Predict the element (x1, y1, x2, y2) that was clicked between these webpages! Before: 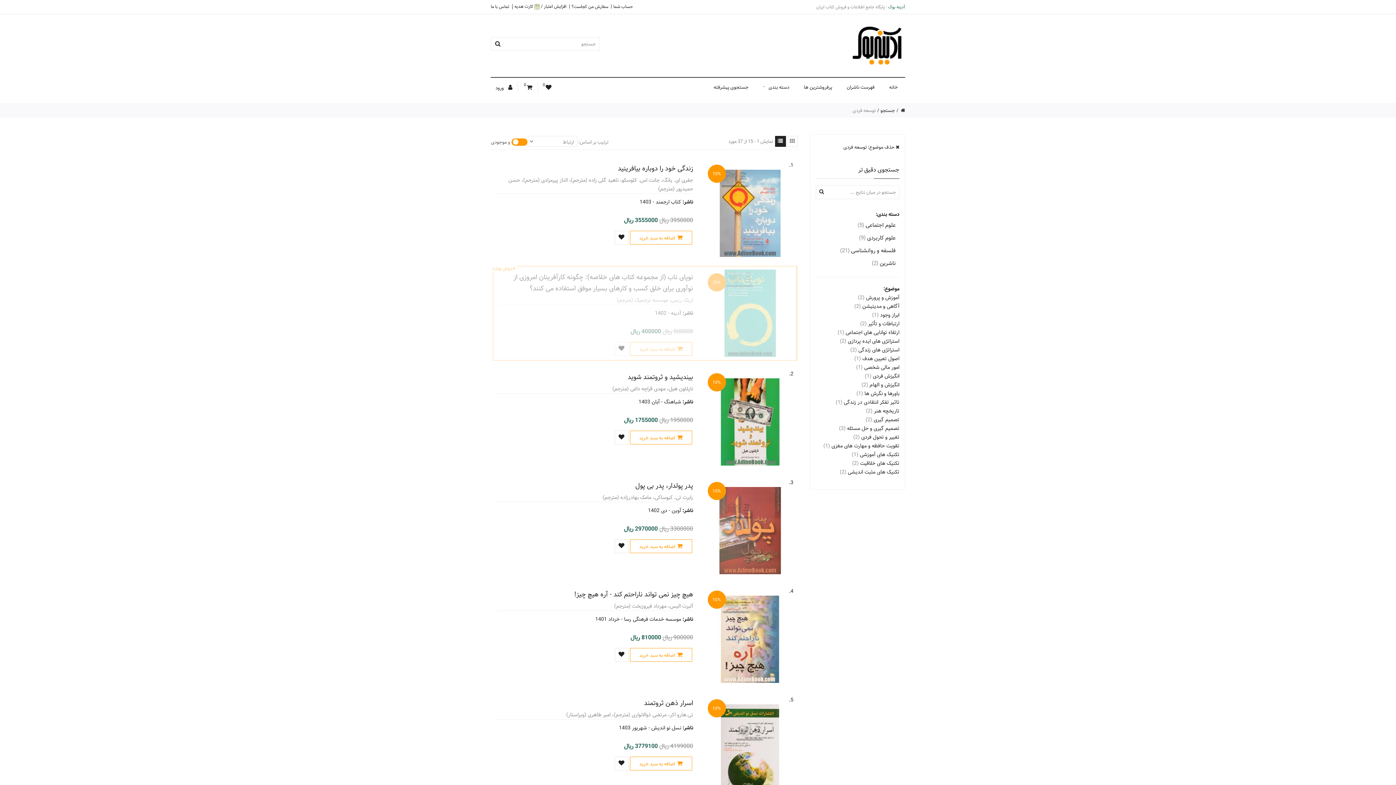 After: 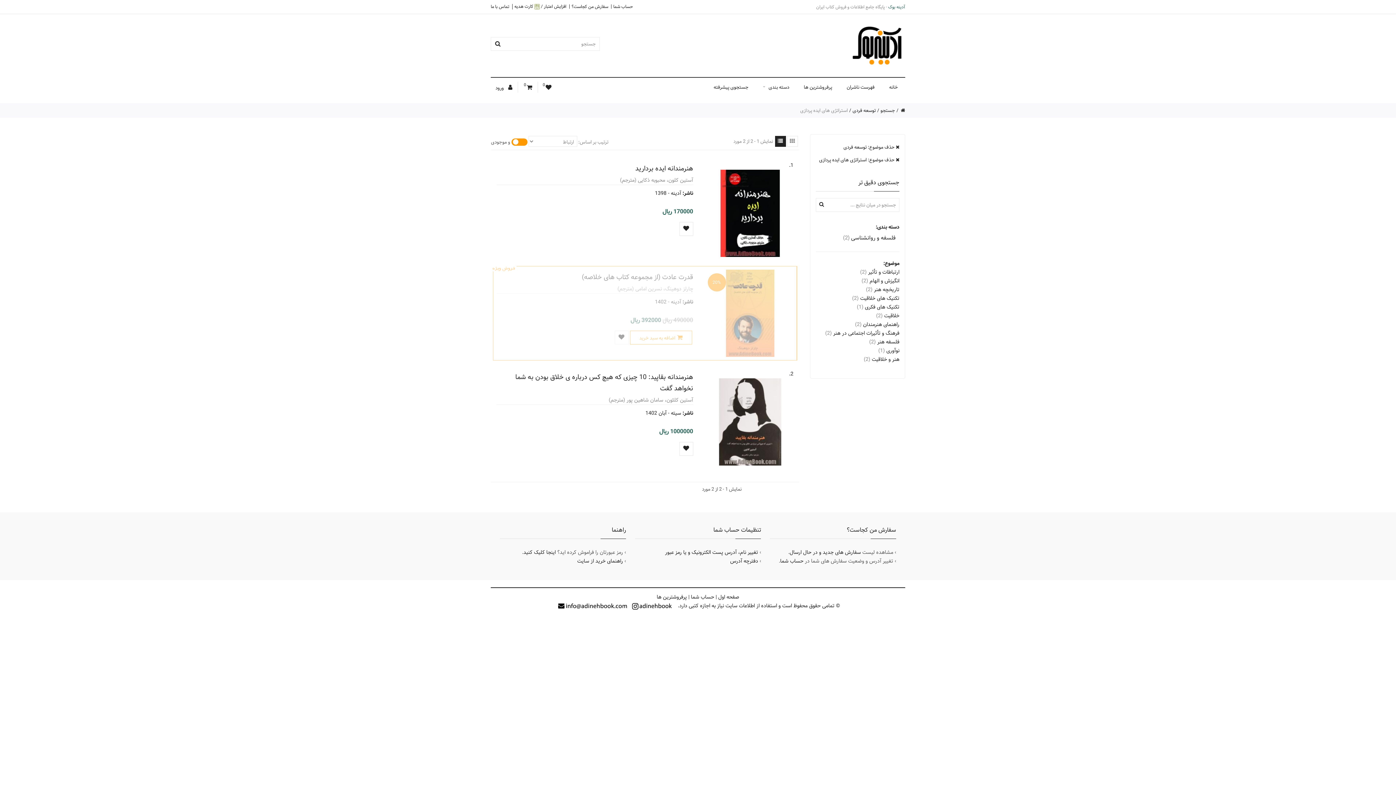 Action: bbox: (840, 337, 899, 345) label: استراتژی های ایده پردازی (2)